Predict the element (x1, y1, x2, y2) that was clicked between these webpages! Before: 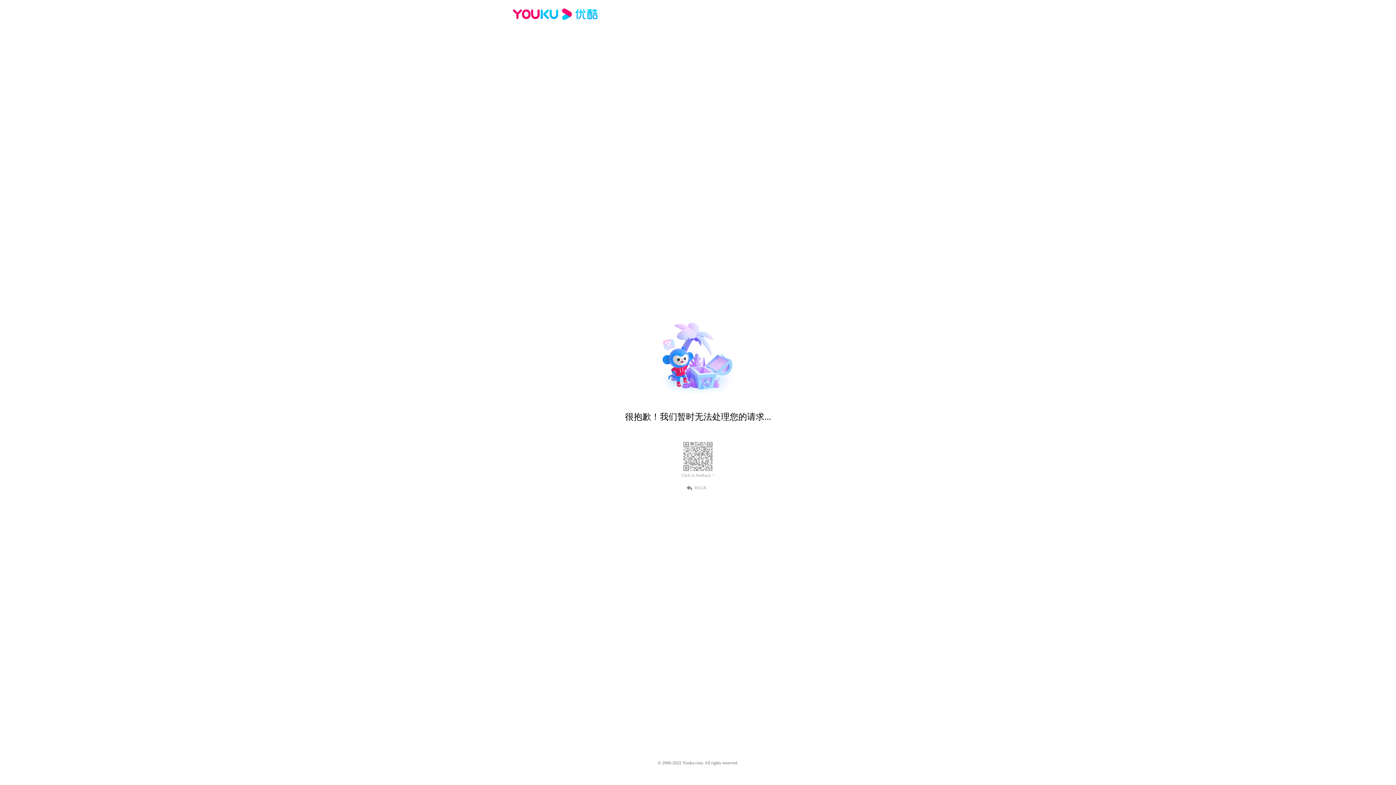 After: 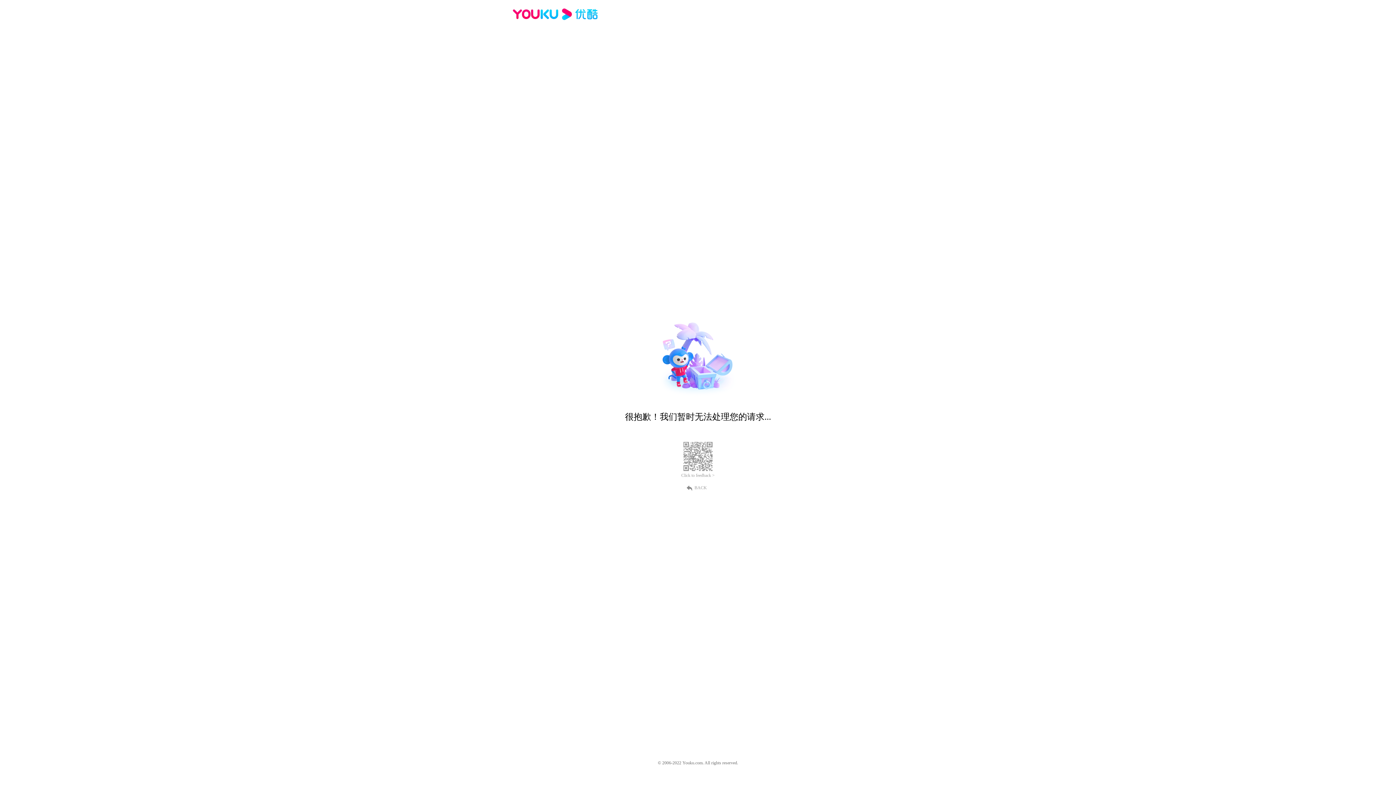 Action: bbox: (689, 484, 707, 490) label: BACK